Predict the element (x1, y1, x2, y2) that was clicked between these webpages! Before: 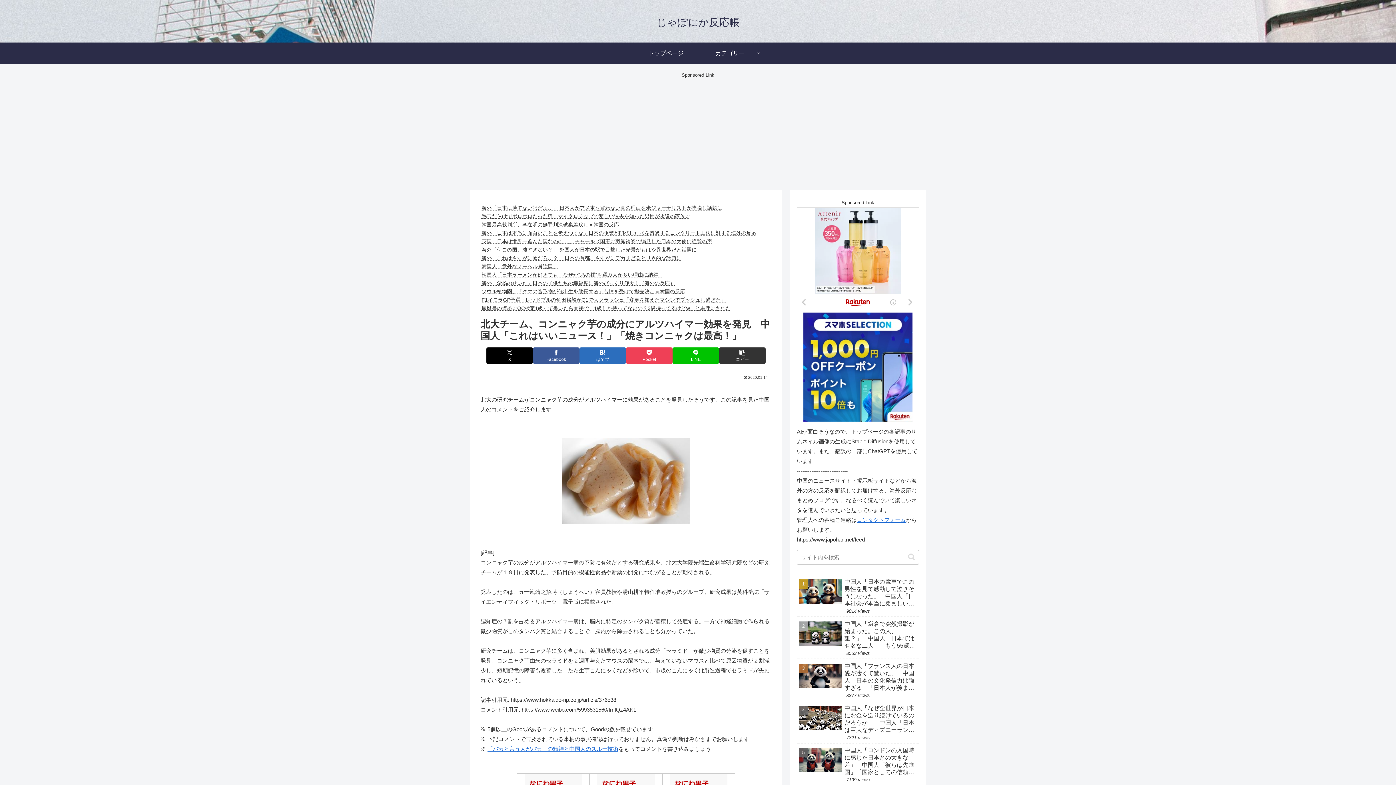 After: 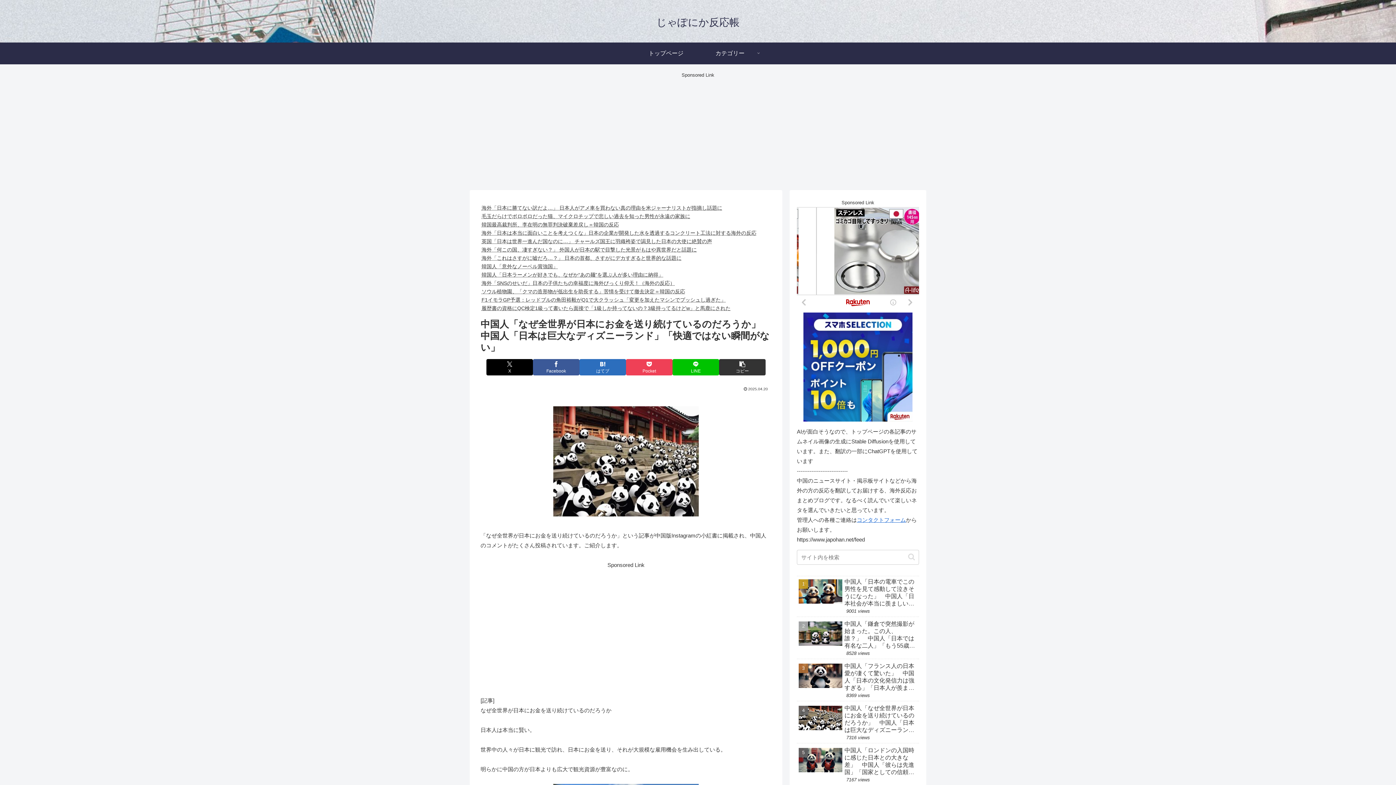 Action: bbox: (797, 703, 919, 743) label: 中国人「なぜ全世界が日本にお金を送り続けているのだろうか」　中国人「日本は巨大なディズニーランド」「快適ではない瞬間がない」
7321 views